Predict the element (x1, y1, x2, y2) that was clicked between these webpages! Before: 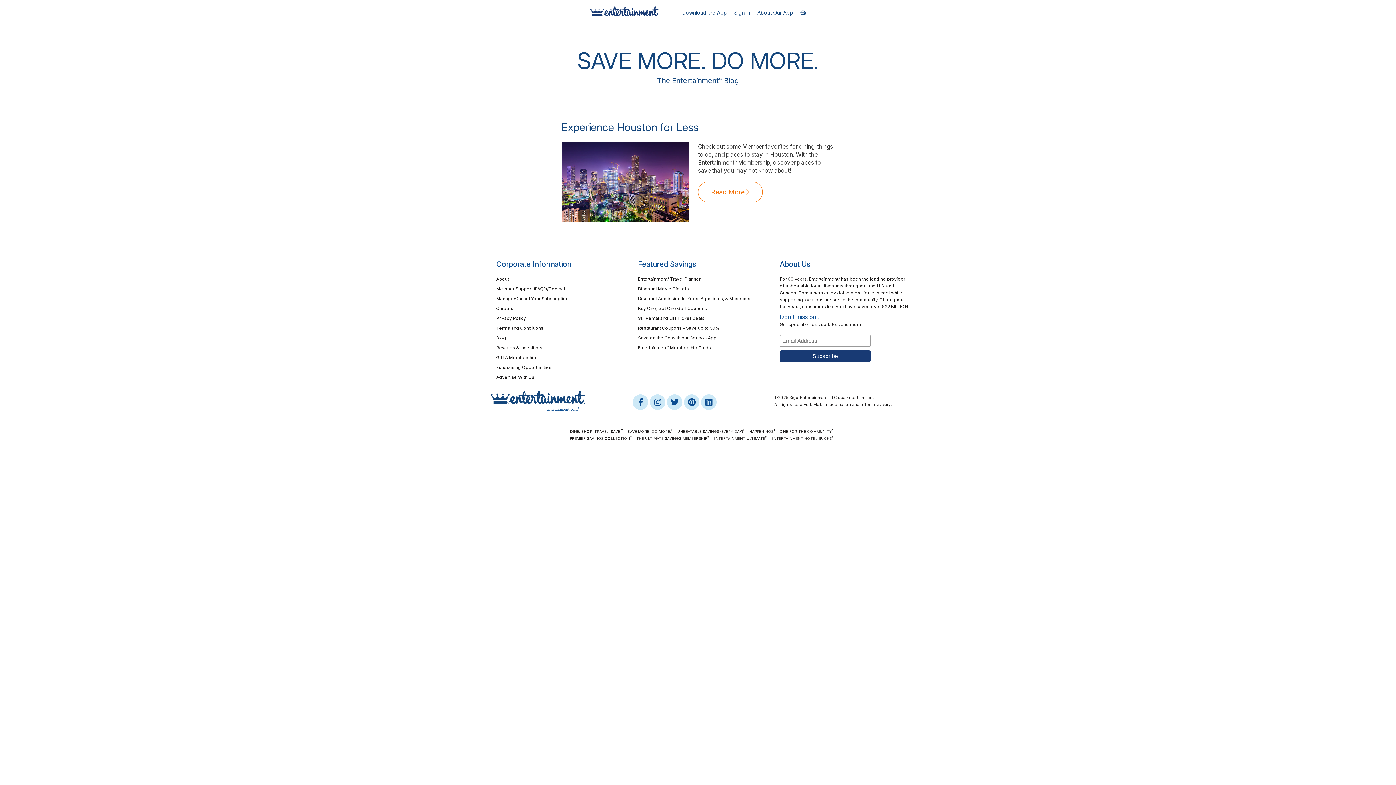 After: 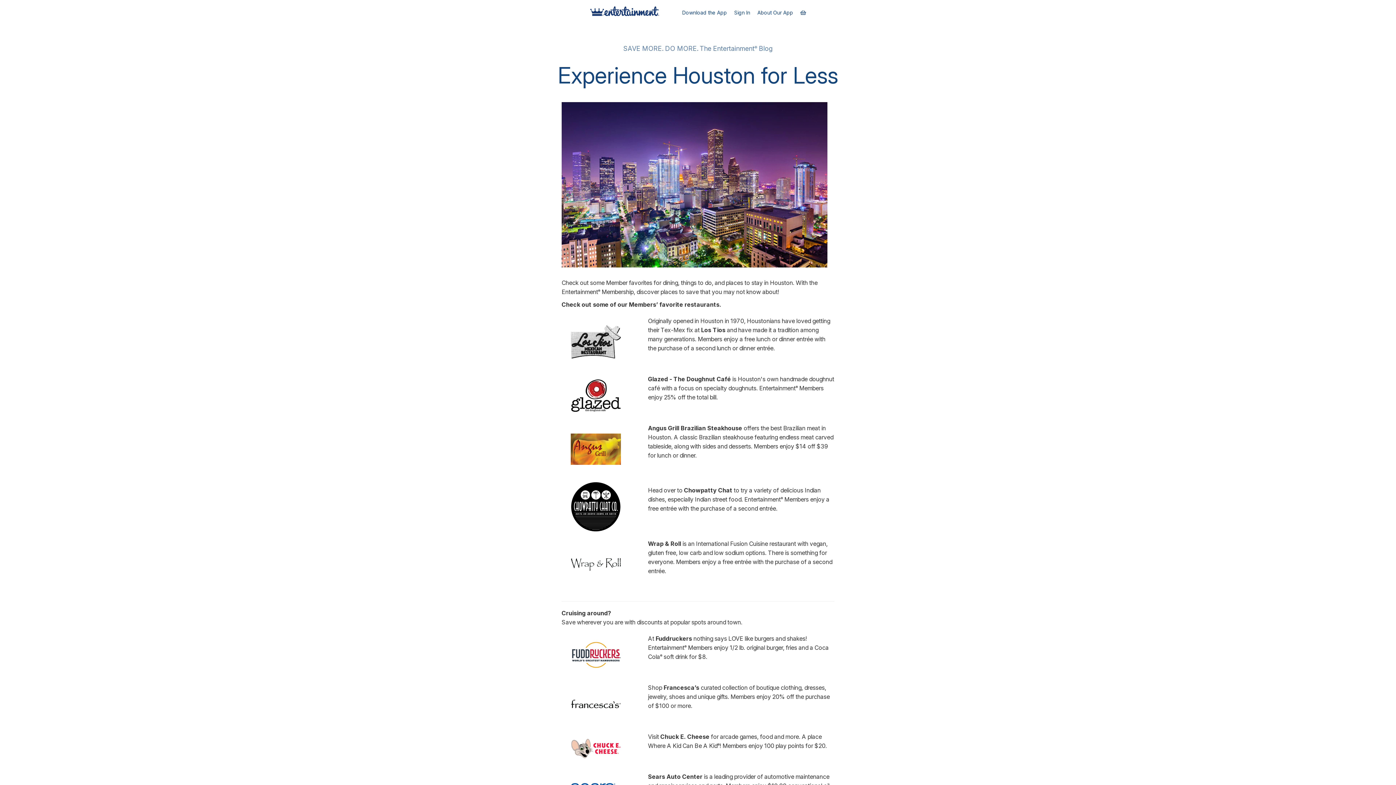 Action: label: Read More  bbox: (698, 181, 762, 202)